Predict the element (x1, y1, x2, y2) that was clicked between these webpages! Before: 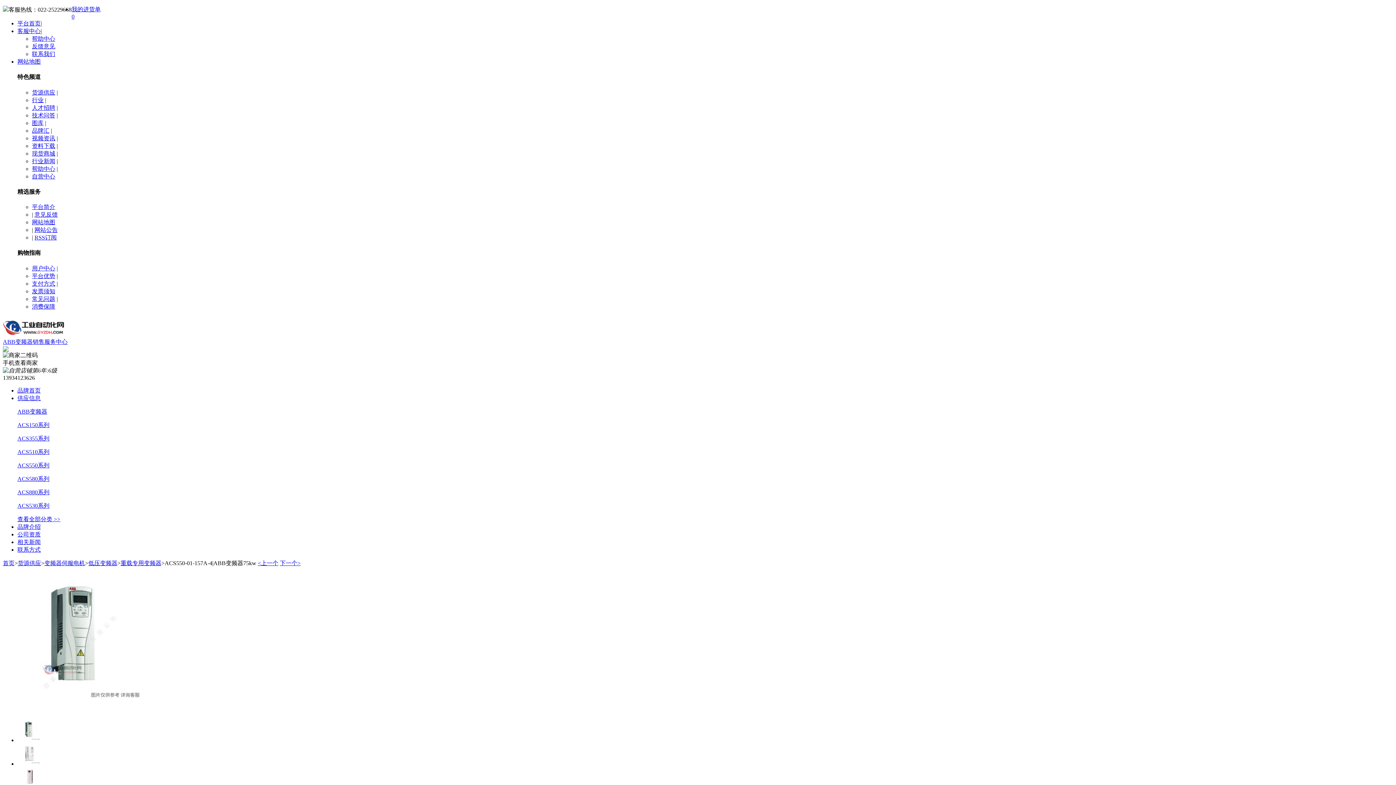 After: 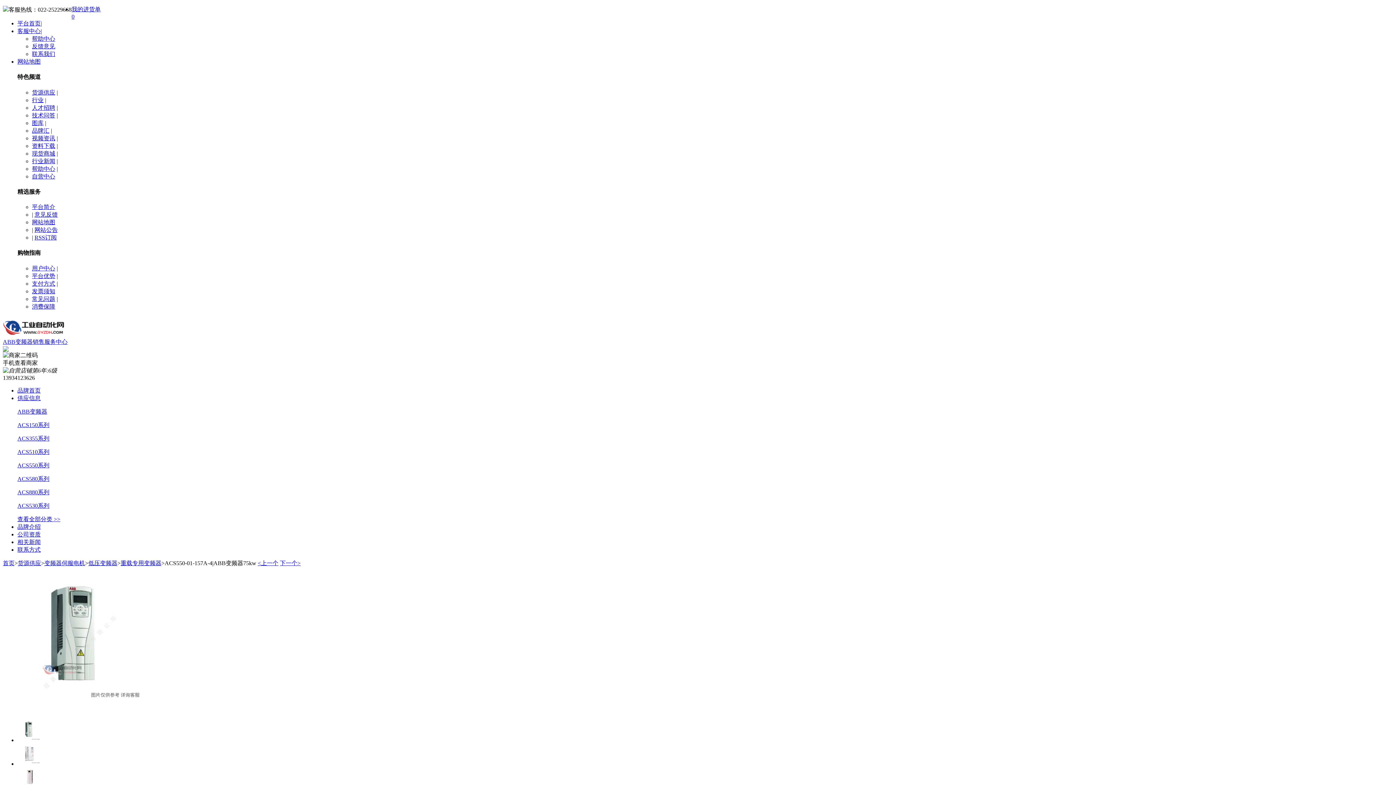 Action: bbox: (17, 5, 1393, 20) label: 我的进货单
0